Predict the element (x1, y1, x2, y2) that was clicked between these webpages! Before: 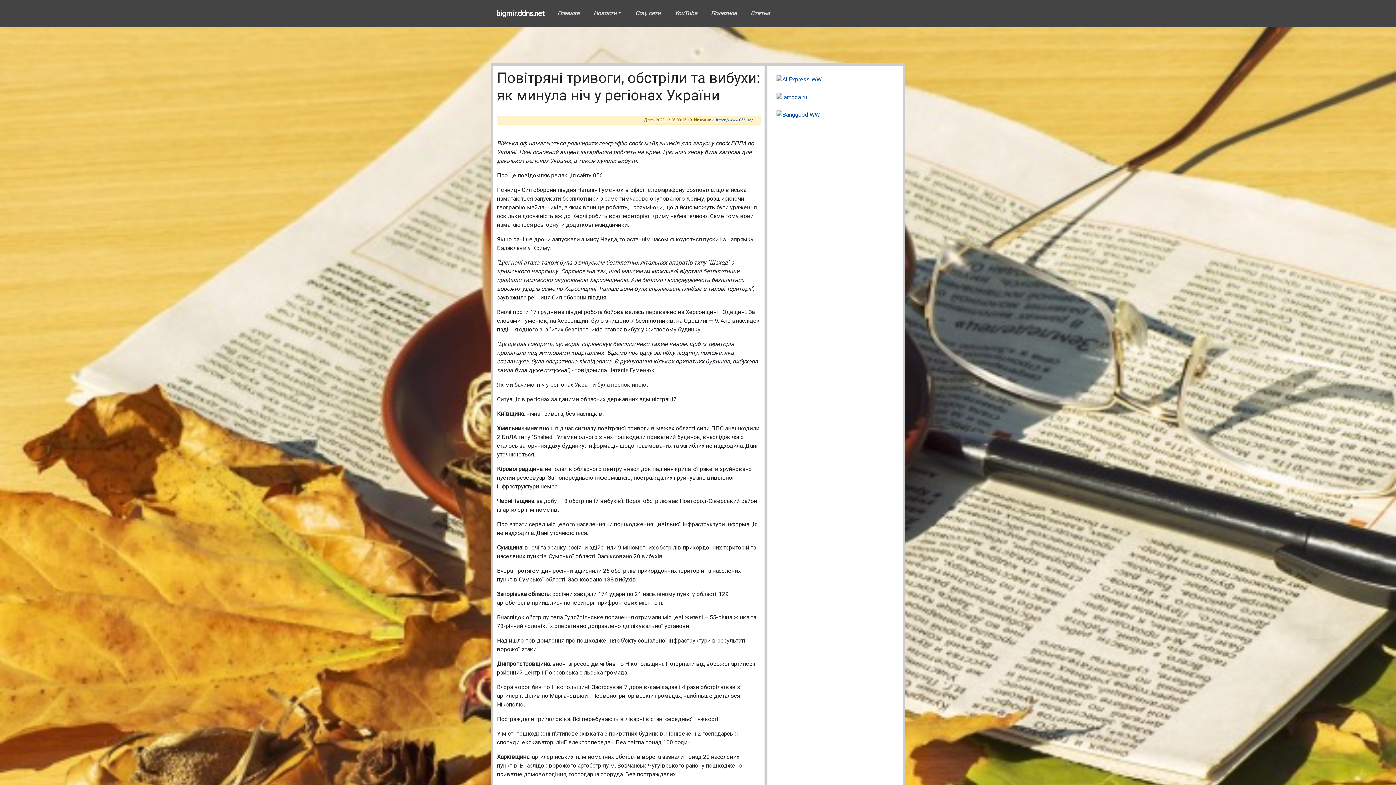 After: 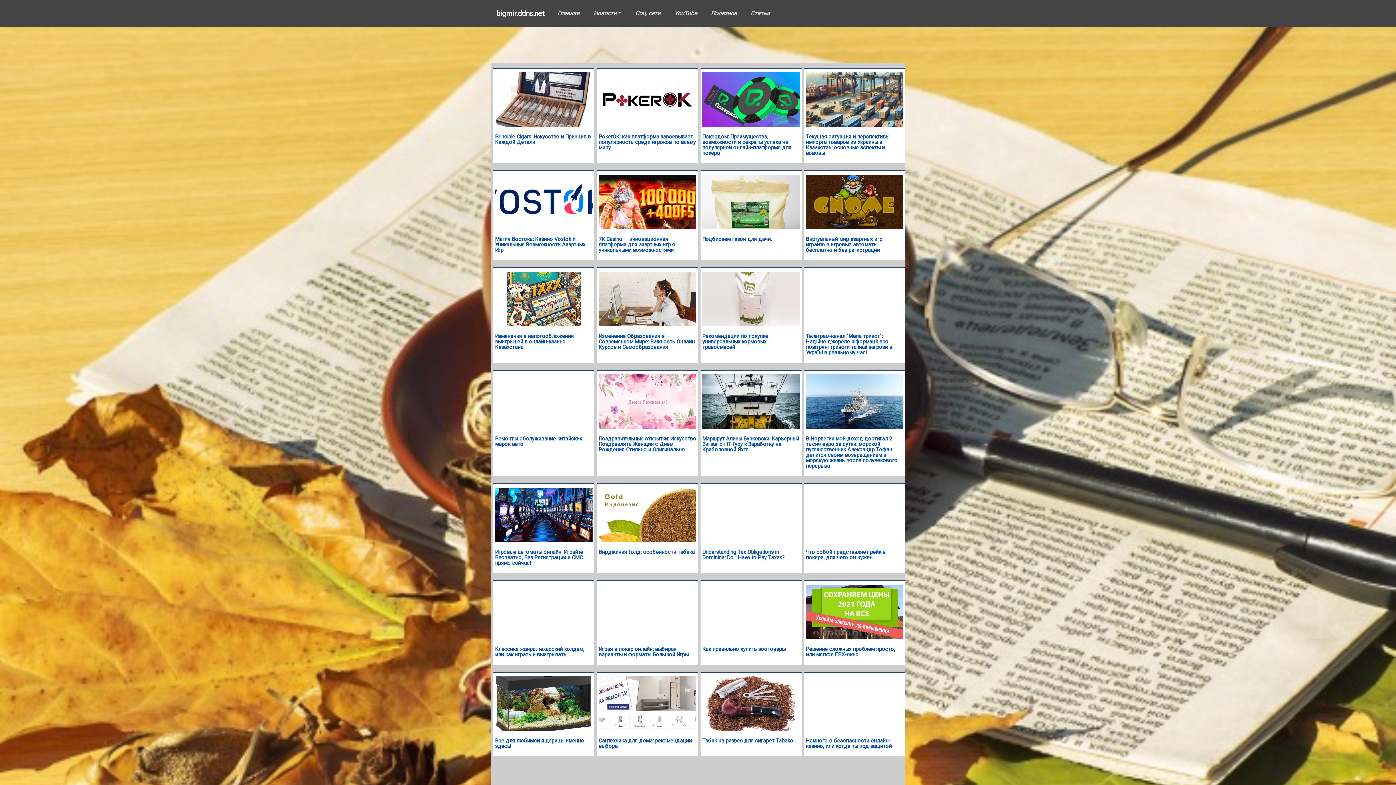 Action: bbox: (743, 6, 777, 20) label: Статьи